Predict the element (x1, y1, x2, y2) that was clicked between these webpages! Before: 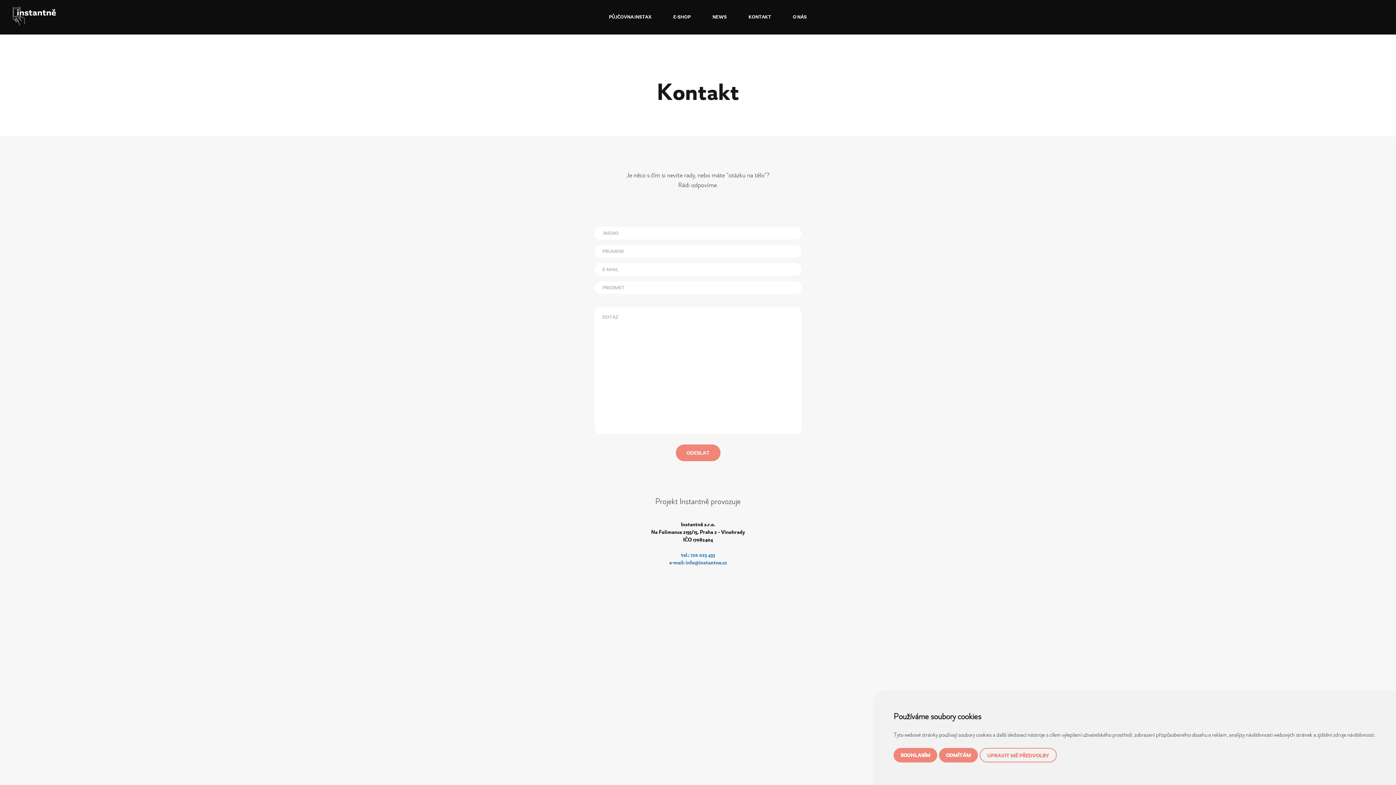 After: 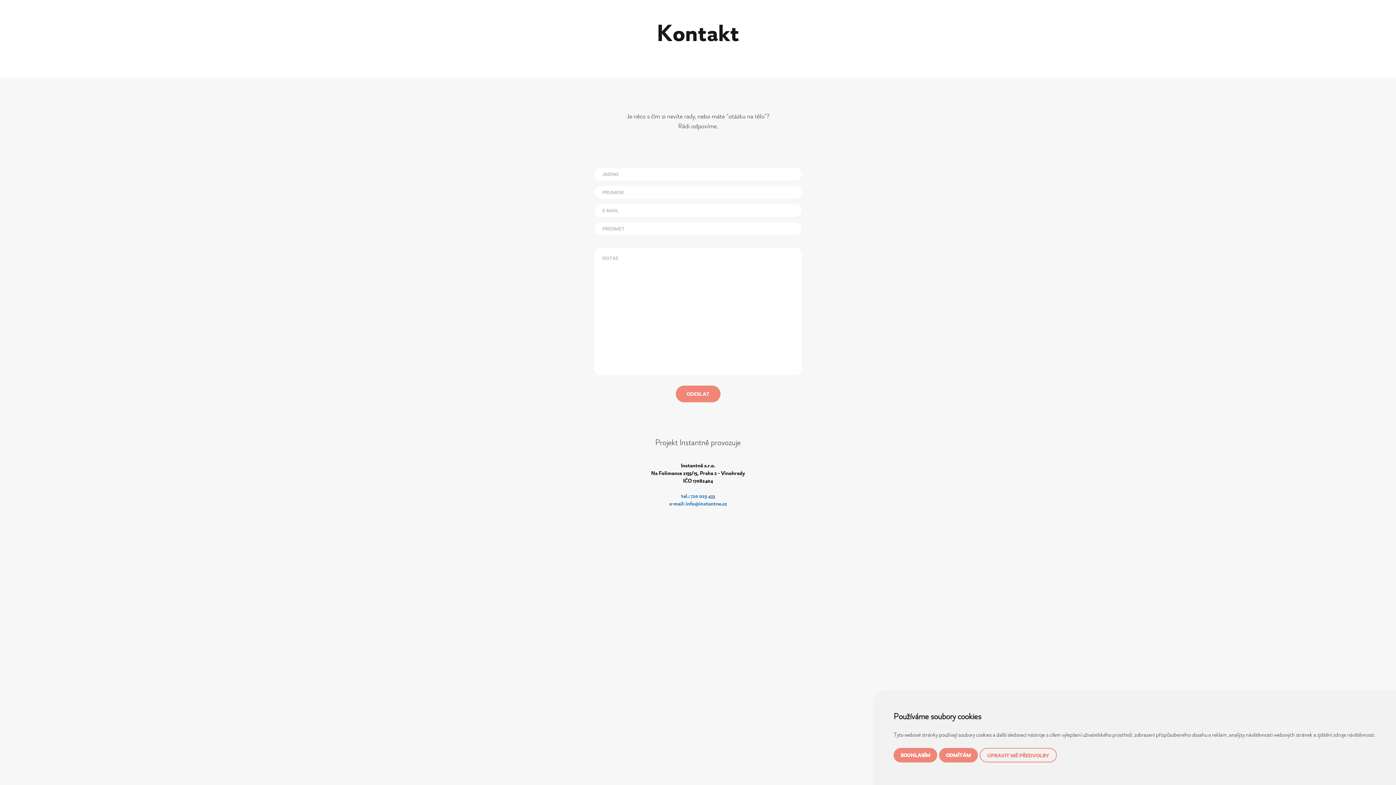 Action: bbox: (233, 612, 465, 844)